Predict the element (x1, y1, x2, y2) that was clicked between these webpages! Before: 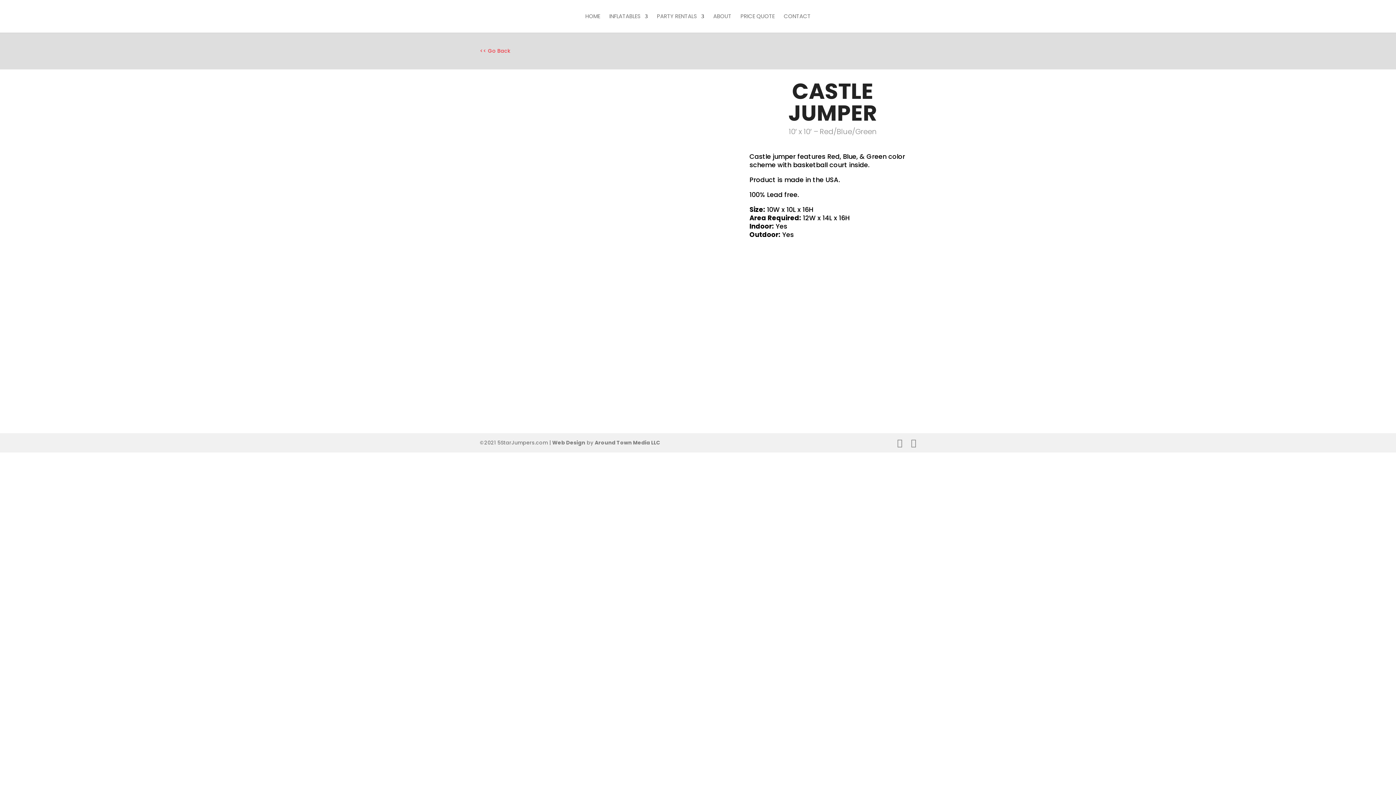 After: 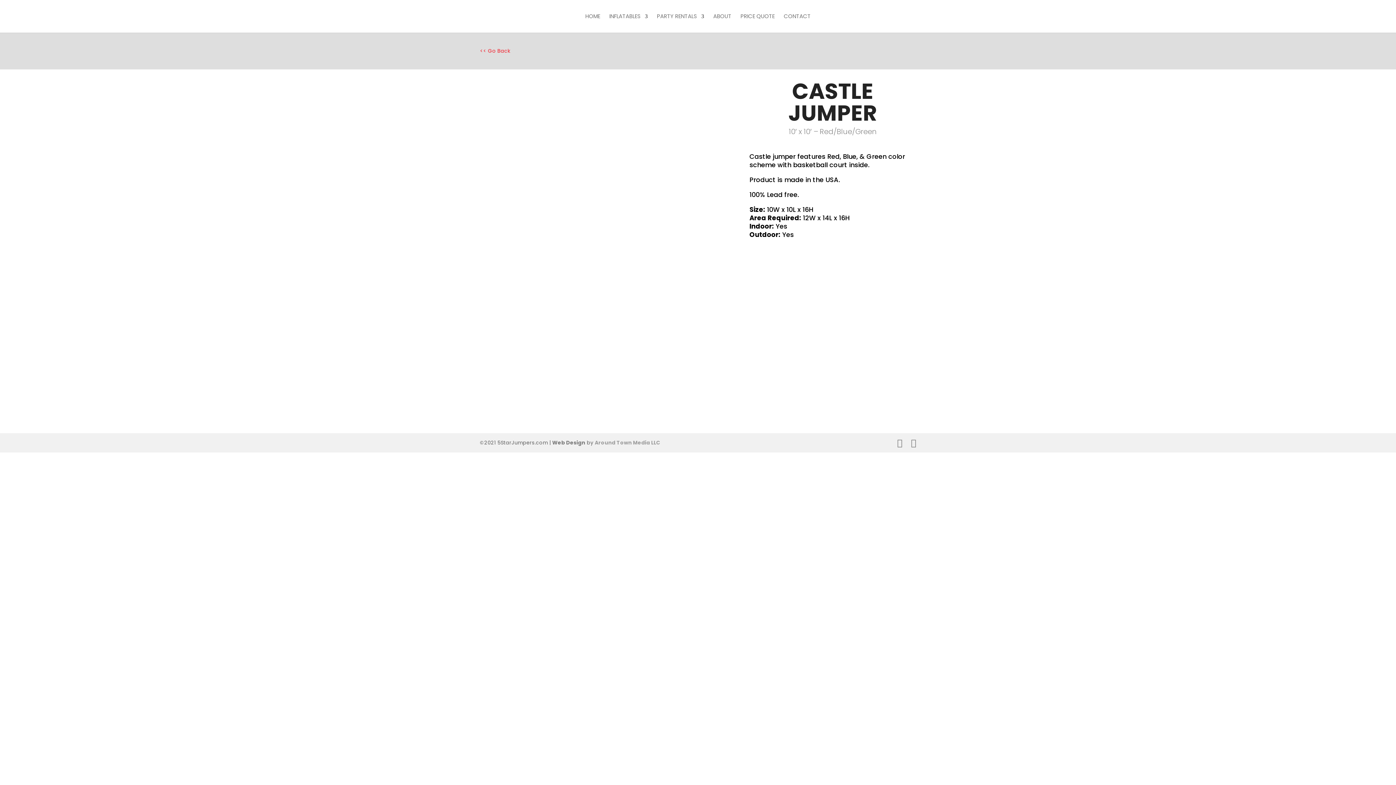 Action: label: Around Town Media LLC bbox: (594, 439, 660, 446)